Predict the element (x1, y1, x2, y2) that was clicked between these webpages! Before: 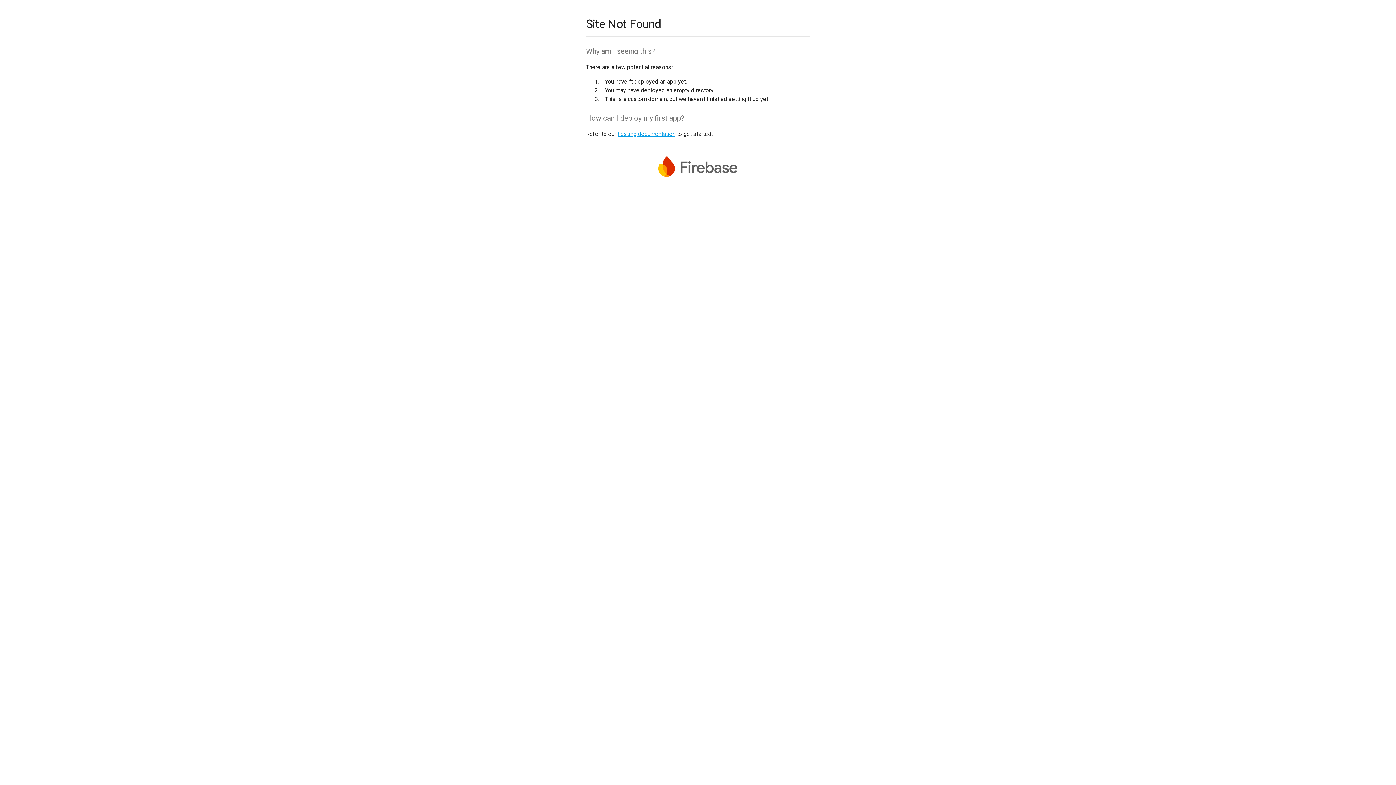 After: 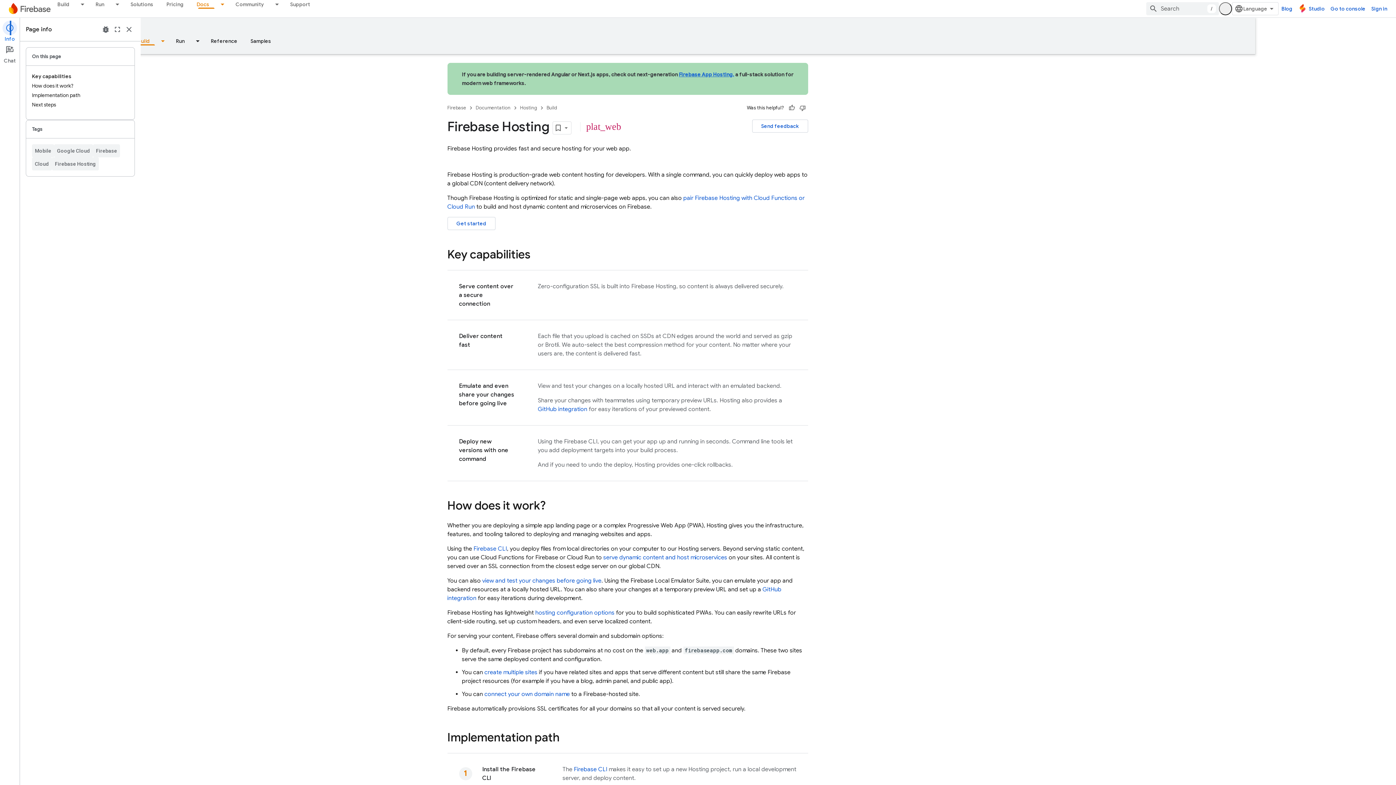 Action: label: hosting documentation bbox: (617, 130, 675, 137)